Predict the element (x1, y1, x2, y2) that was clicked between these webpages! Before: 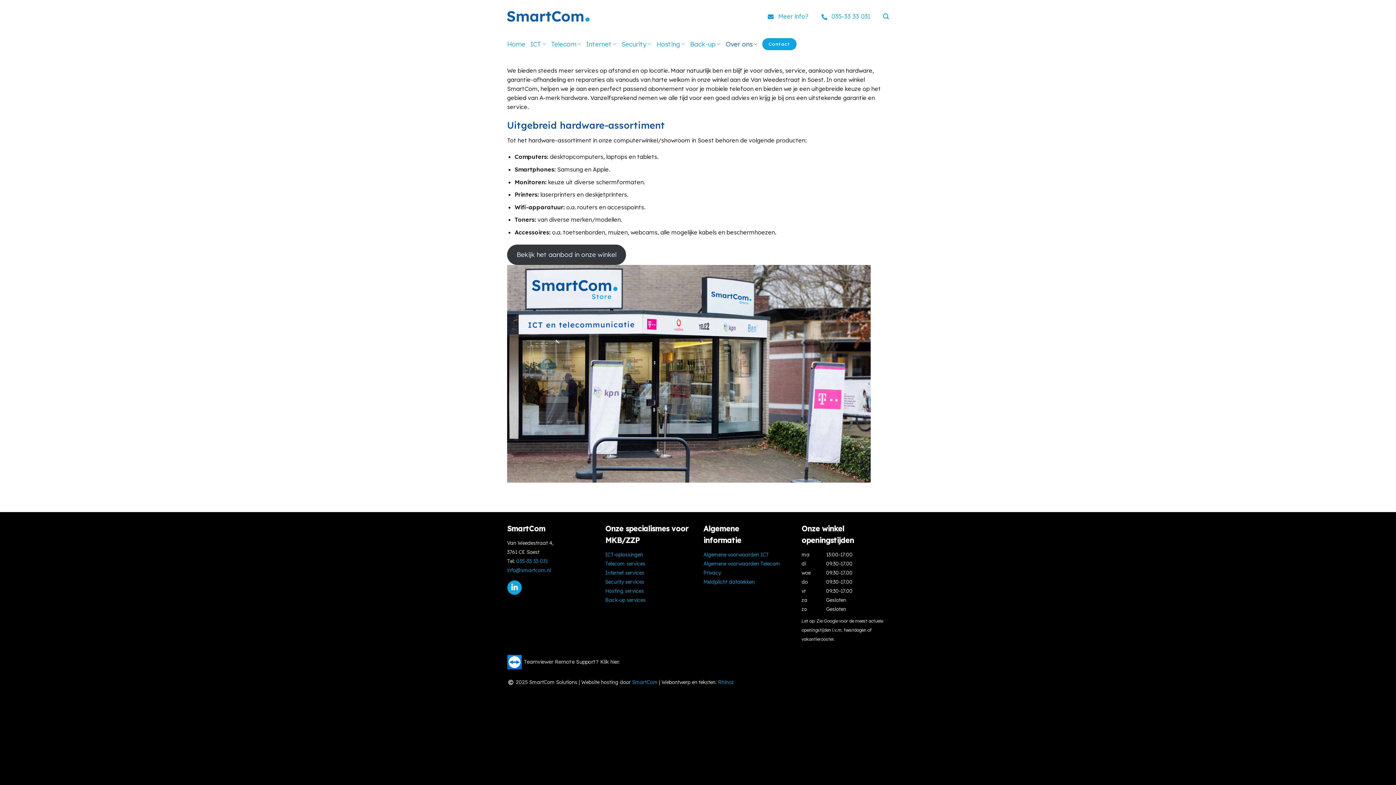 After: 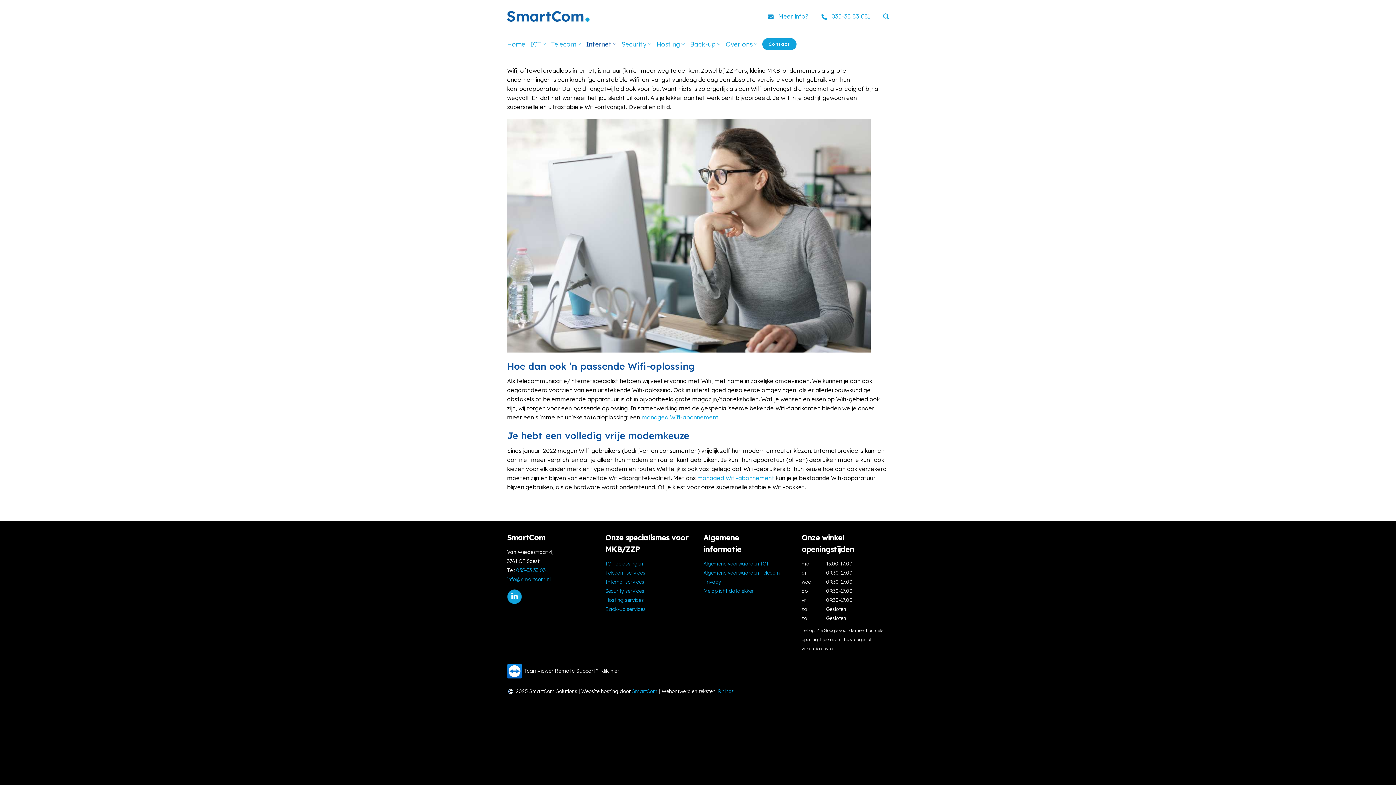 Action: label: Internet services bbox: (605, 569, 644, 575)